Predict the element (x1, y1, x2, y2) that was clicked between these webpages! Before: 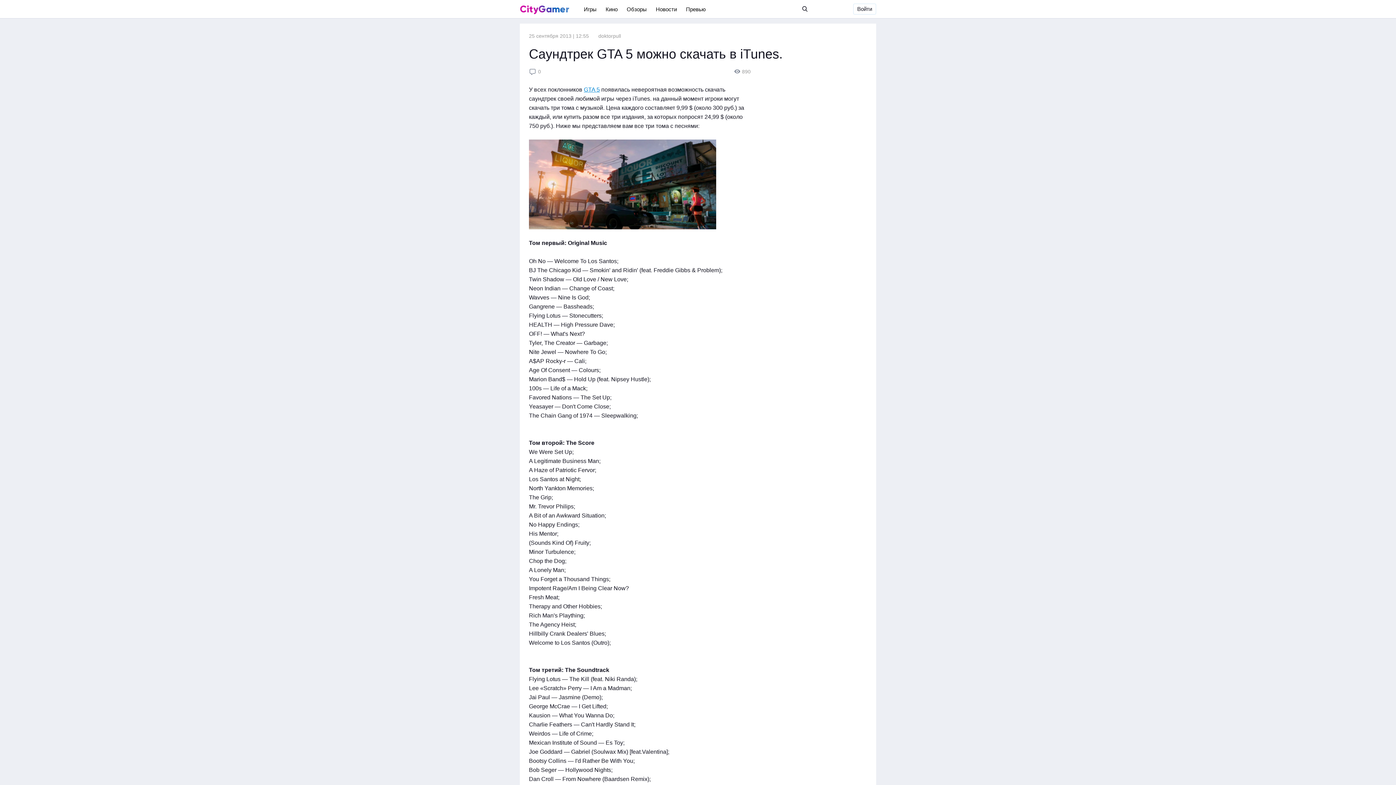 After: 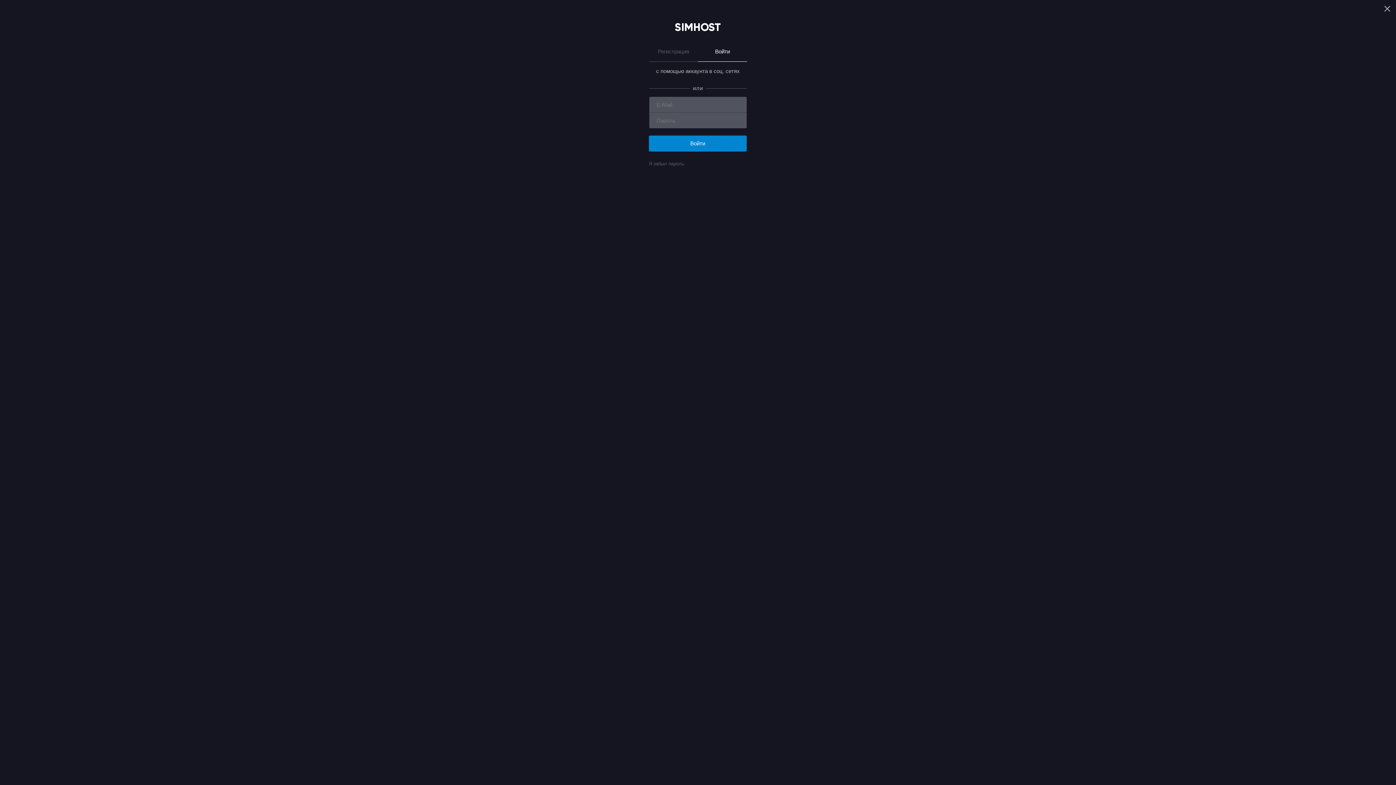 Action: bbox: (853, 3, 876, 14) label: Войти